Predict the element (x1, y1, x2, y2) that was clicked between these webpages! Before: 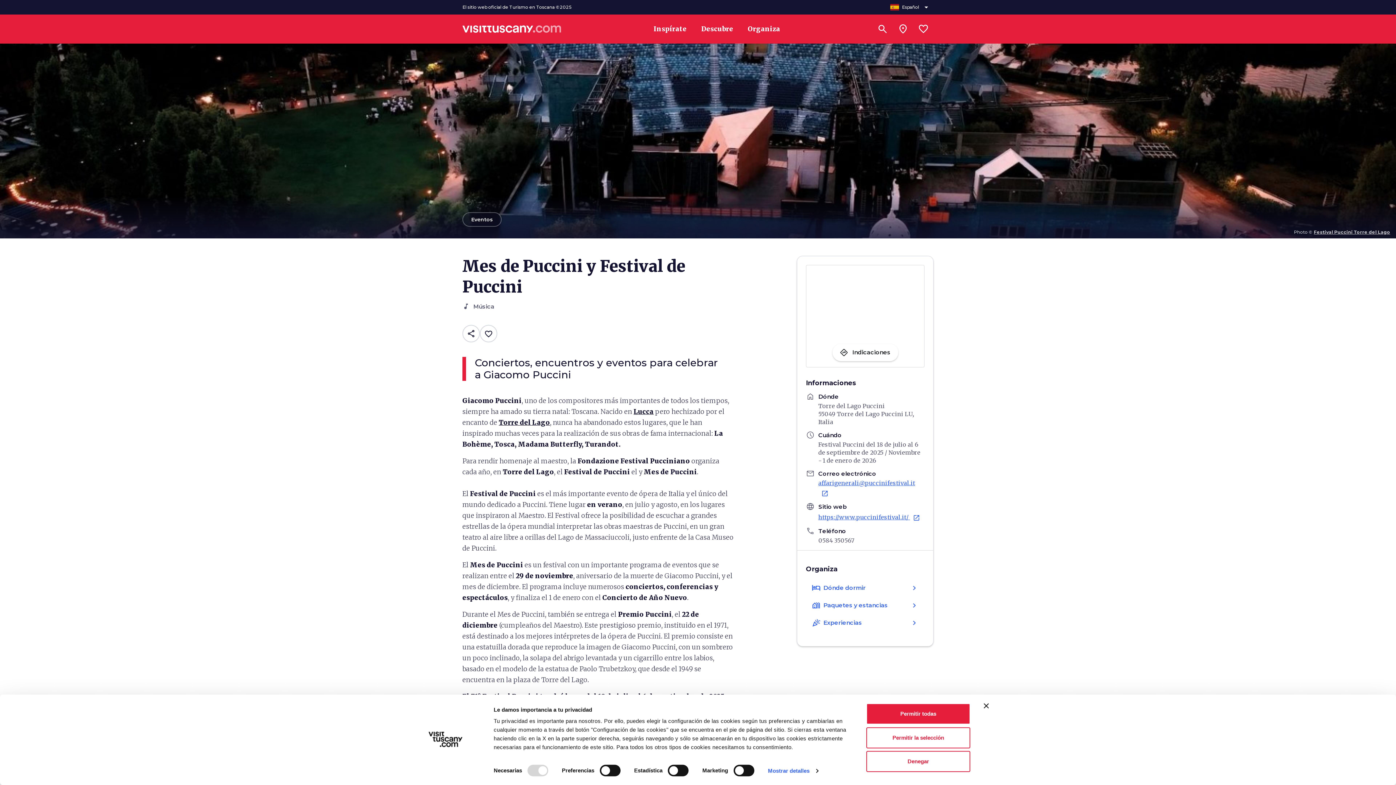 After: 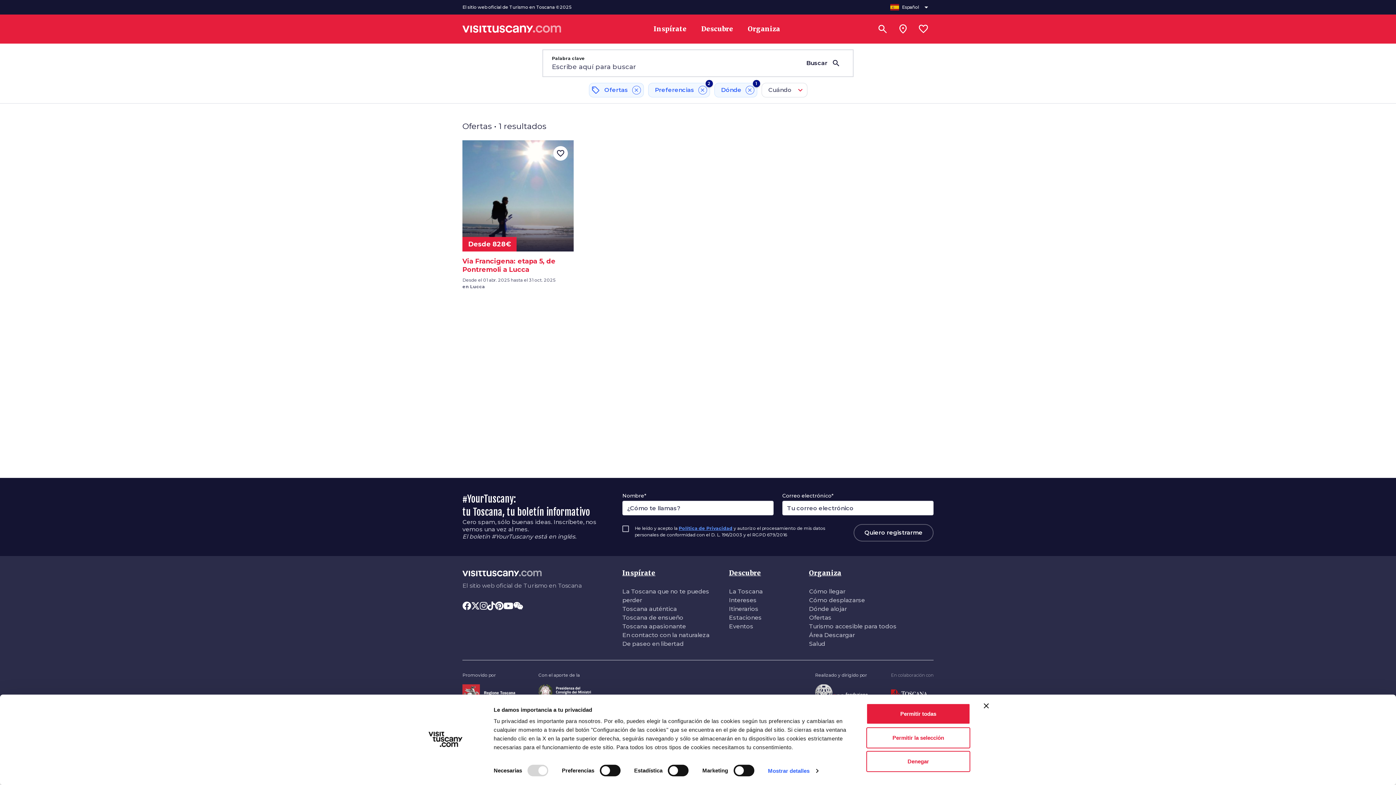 Action: label: holiday_village
Paquetes y estancias
chevron_right bbox: (812, 601, 918, 610)